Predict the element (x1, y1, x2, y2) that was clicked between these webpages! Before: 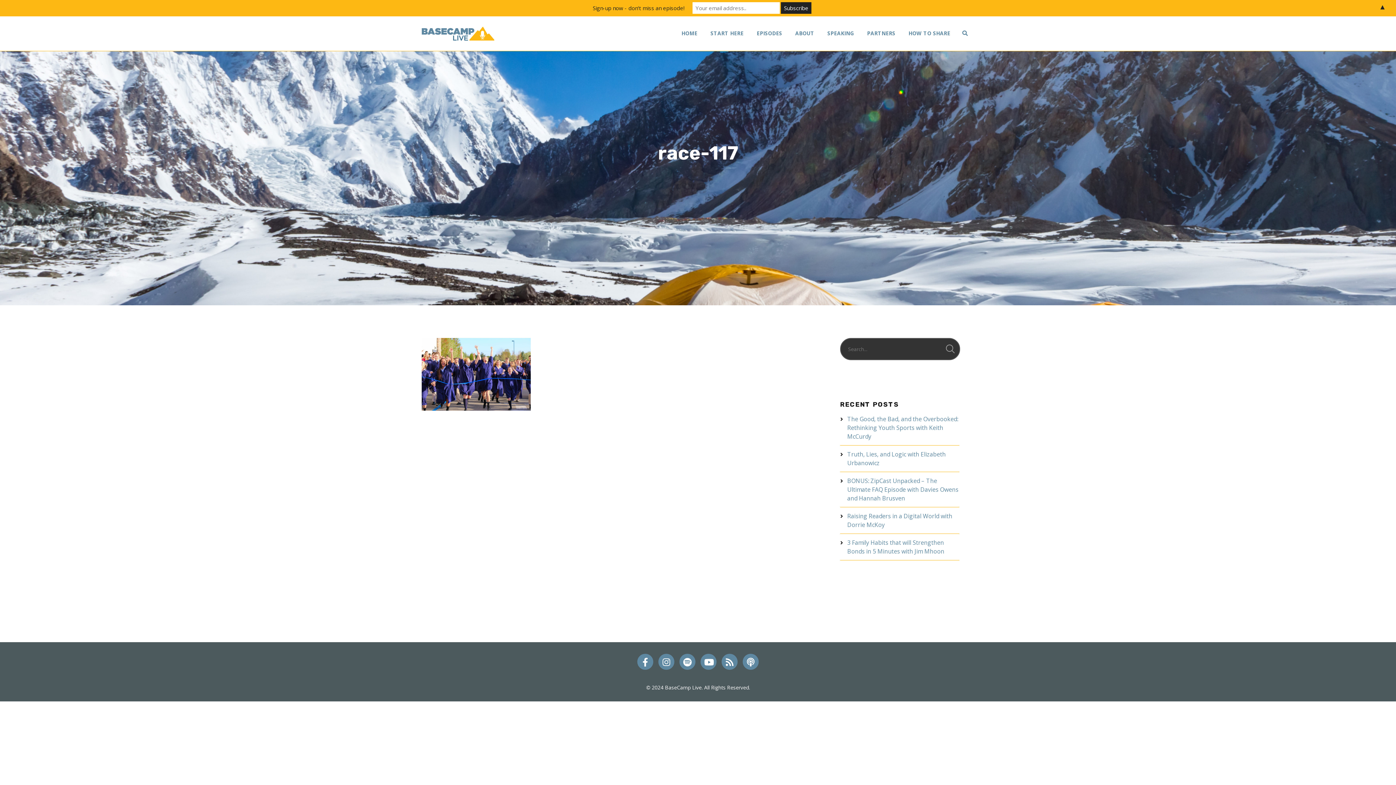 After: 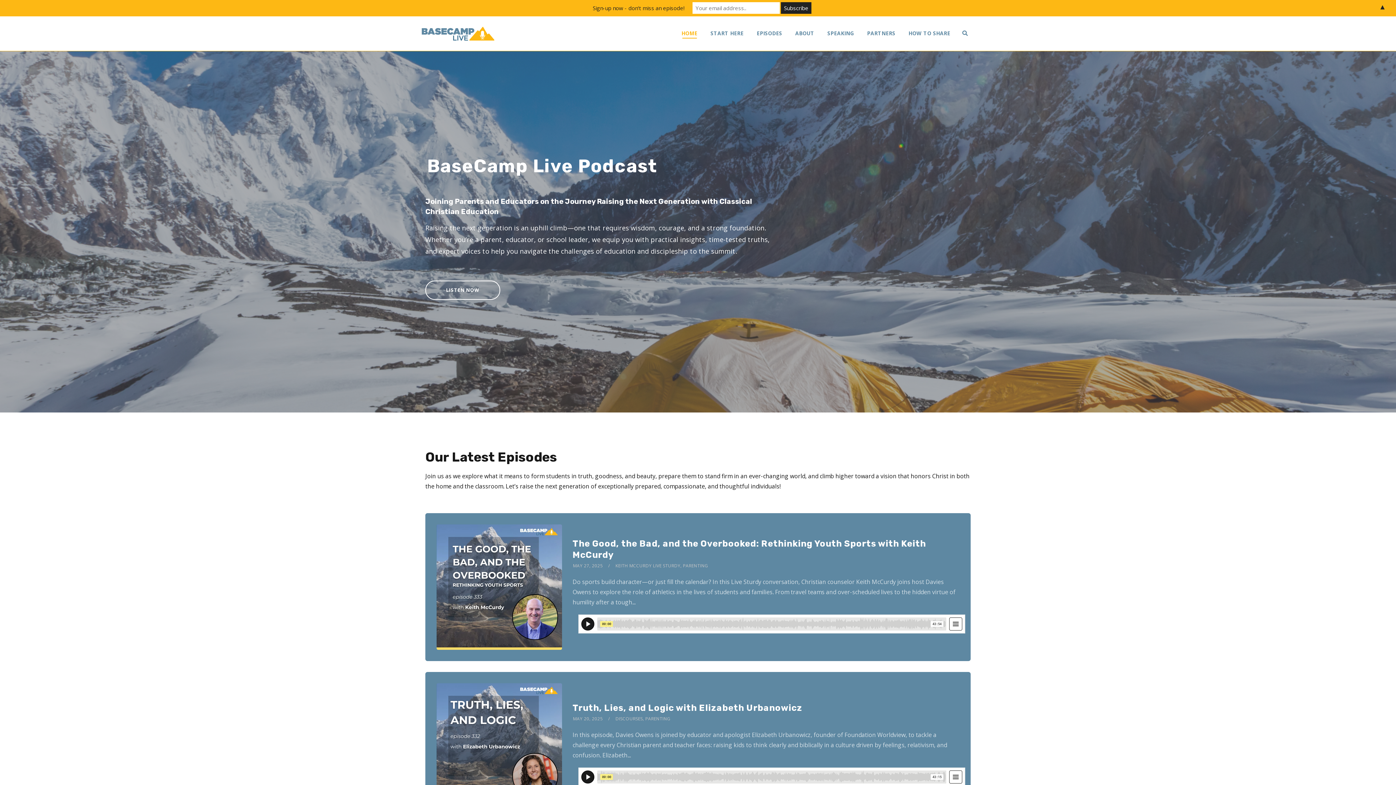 Action: bbox: (421, 16, 494, 50)